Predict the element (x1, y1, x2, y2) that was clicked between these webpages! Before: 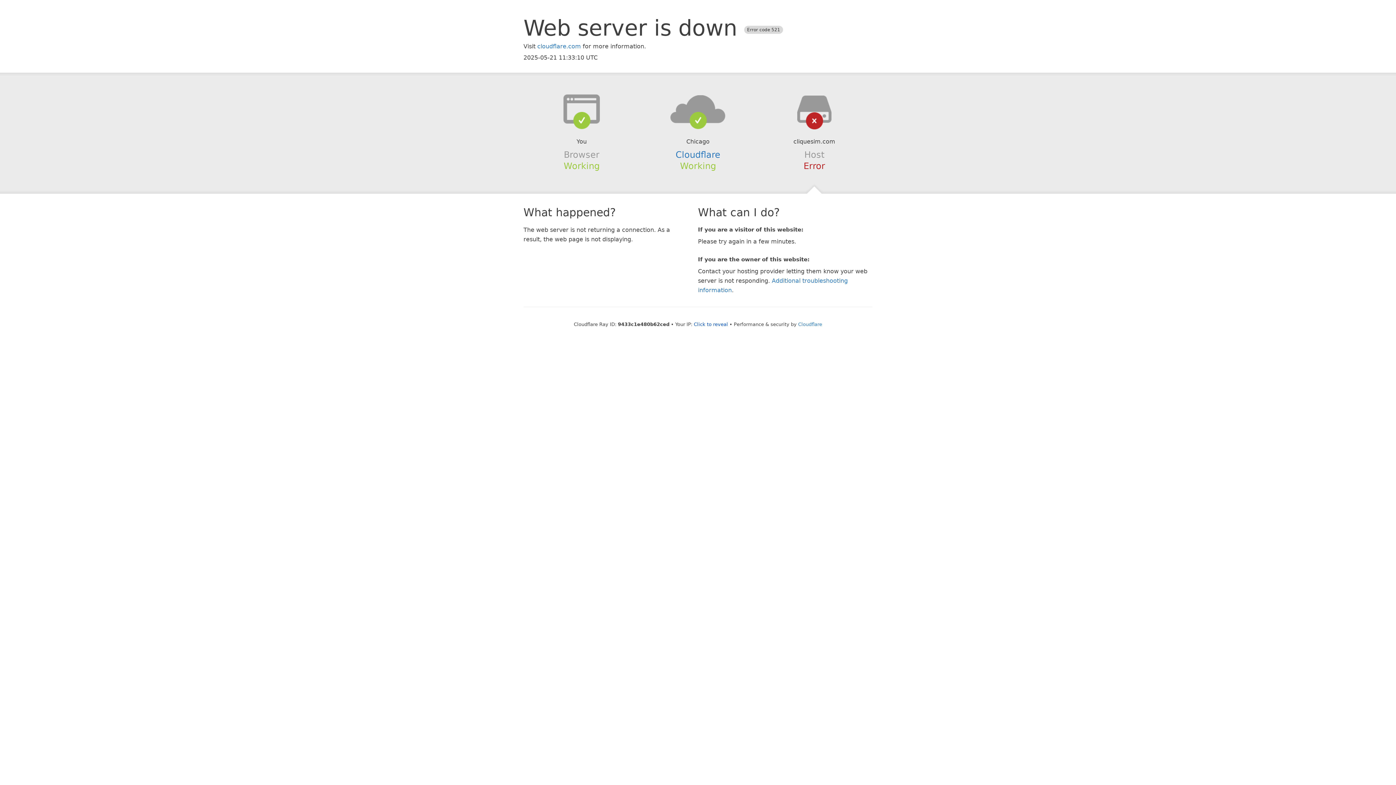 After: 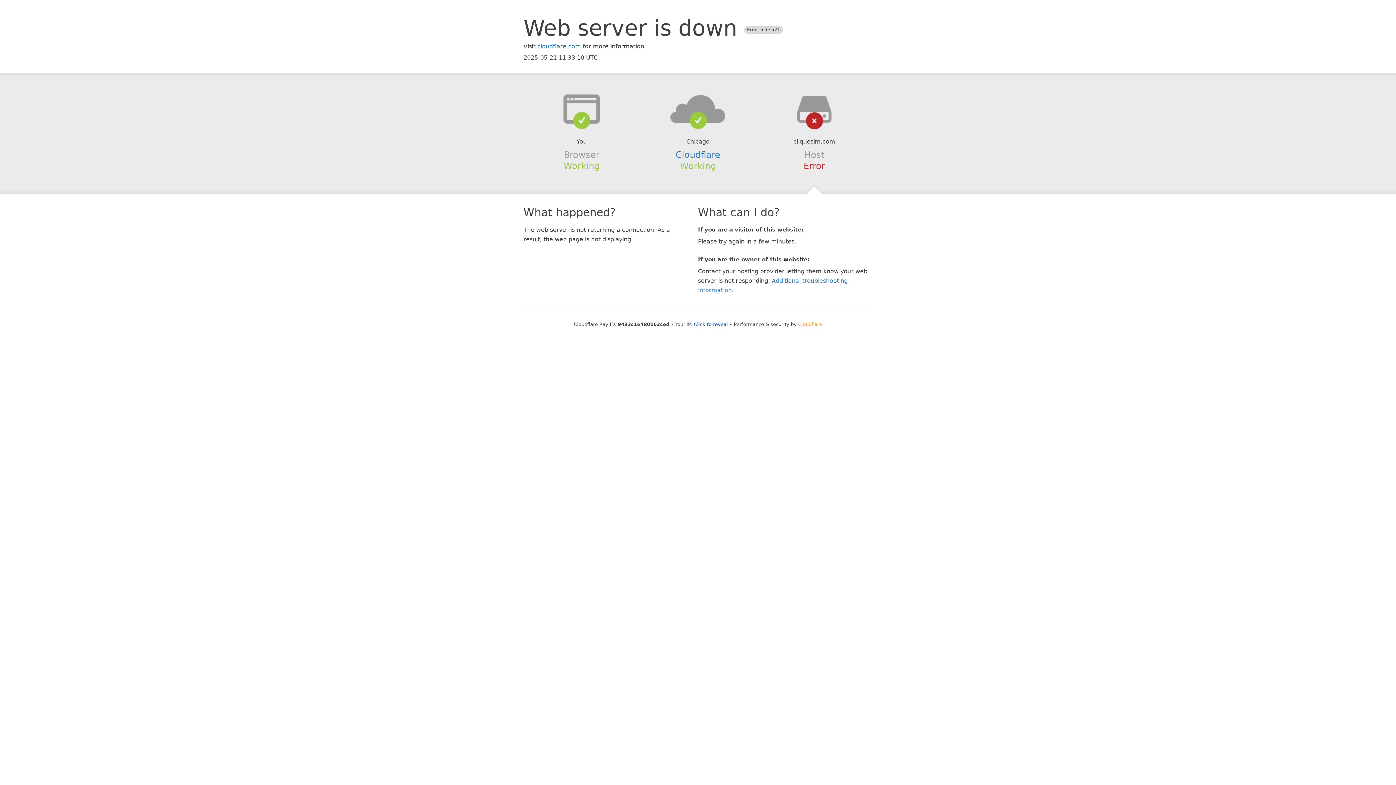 Action: bbox: (798, 321, 822, 327) label: Cloudflare